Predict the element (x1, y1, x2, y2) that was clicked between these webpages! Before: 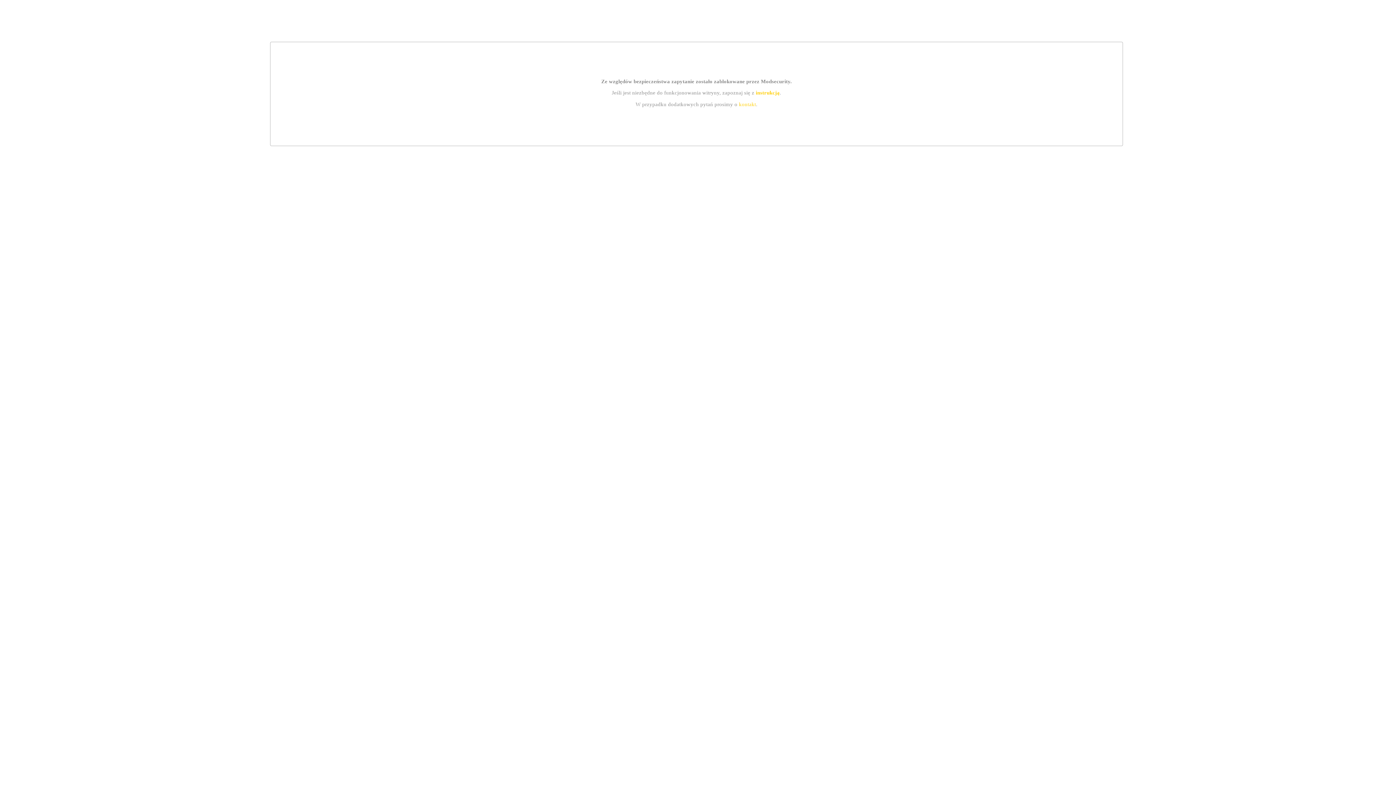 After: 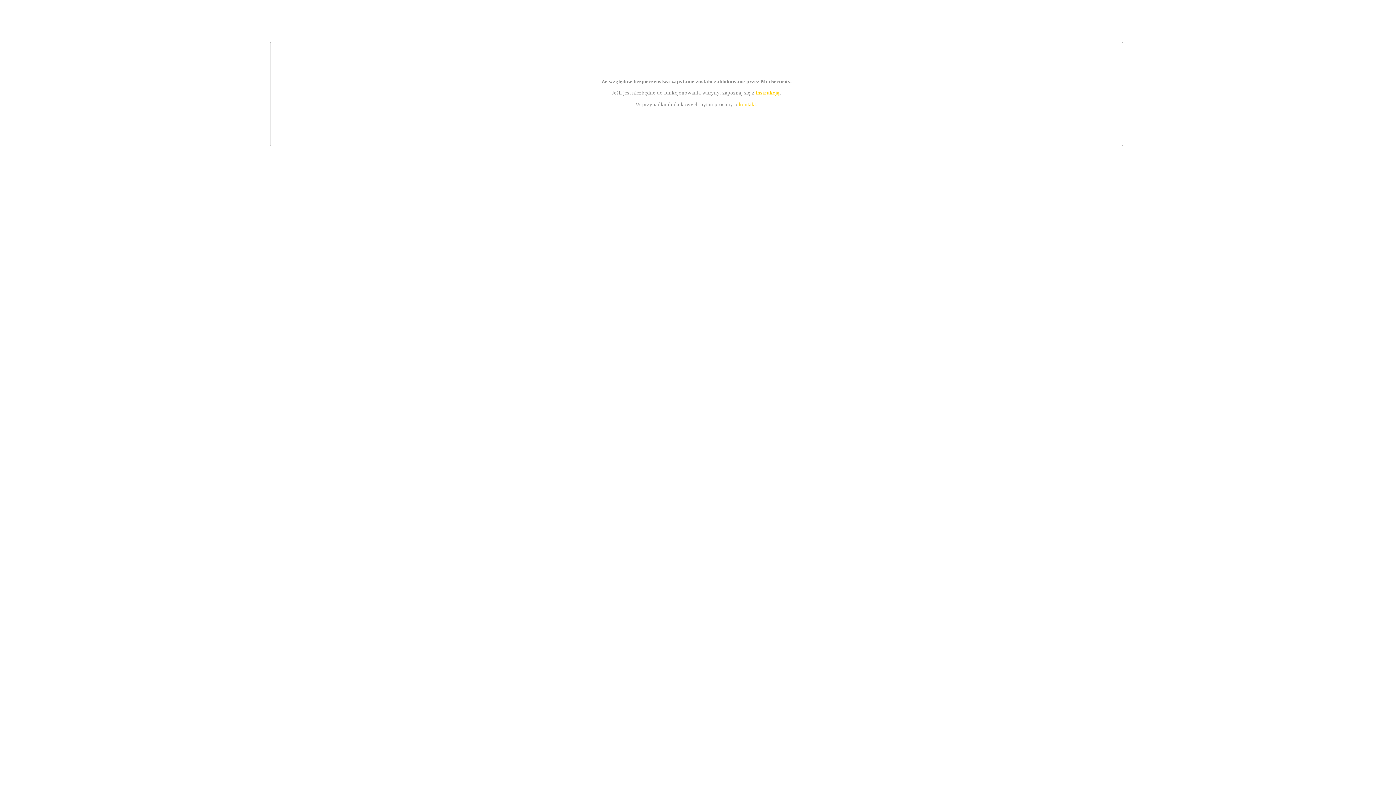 Action: bbox: (739, 101, 756, 107) label: kontakt